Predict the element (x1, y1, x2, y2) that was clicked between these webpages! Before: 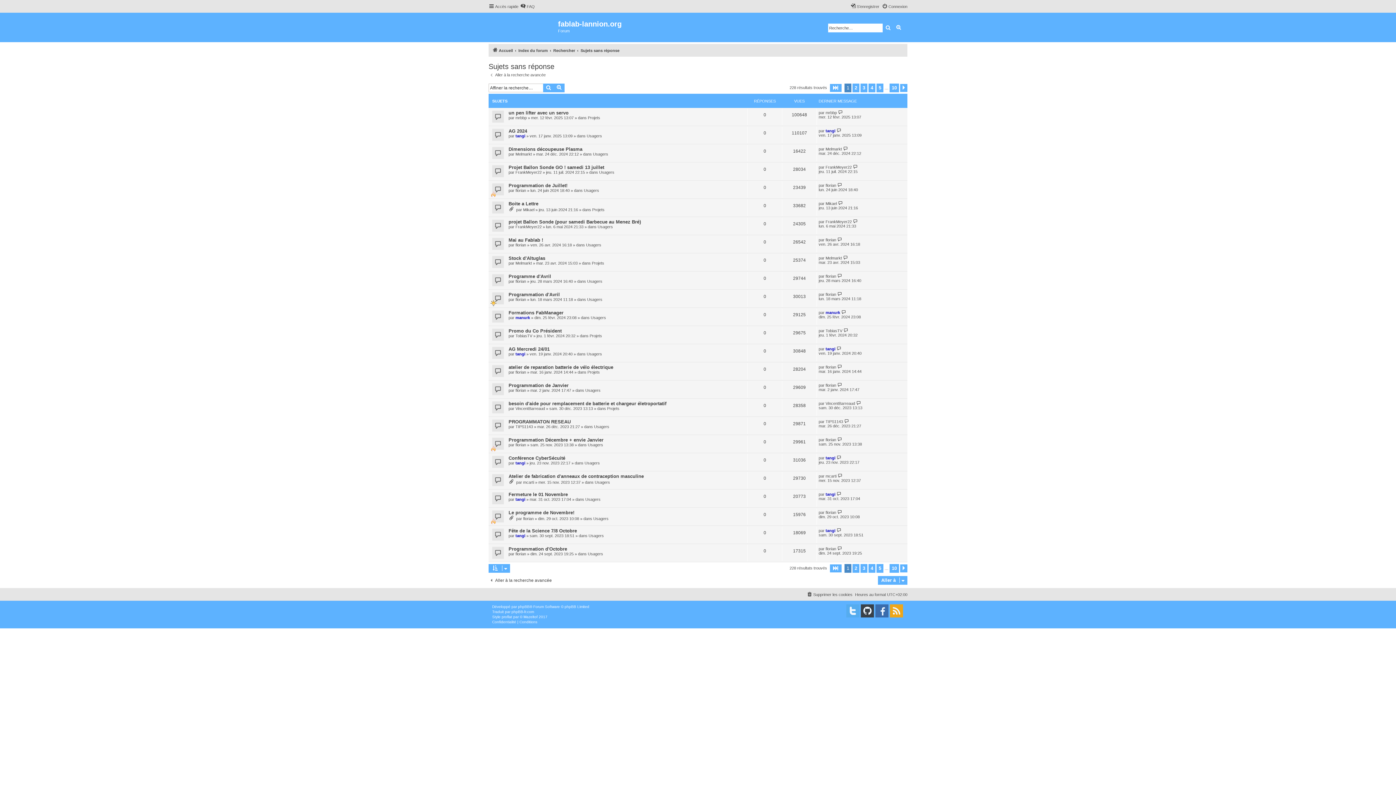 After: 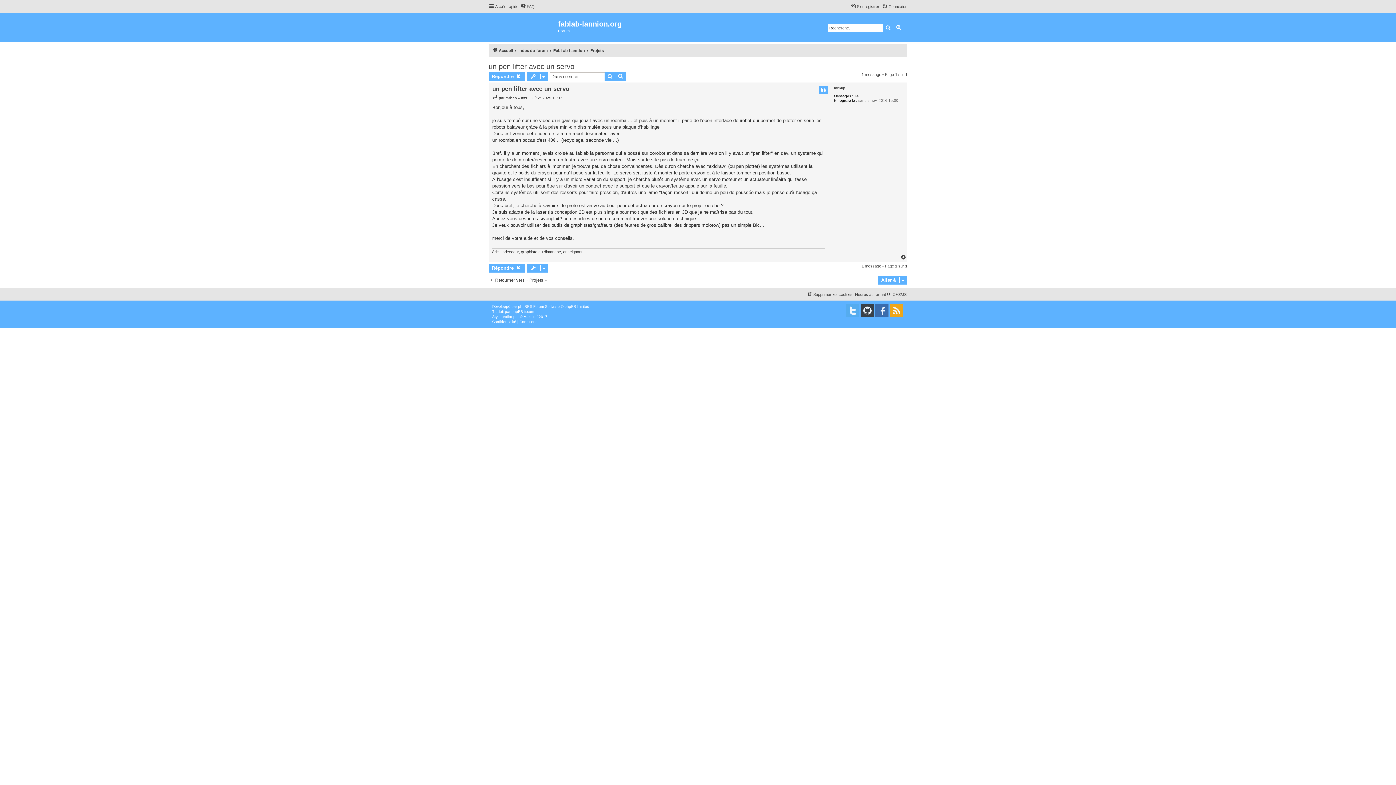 Action: label: un pen lifter avec un servo bbox: (508, 110, 568, 115)